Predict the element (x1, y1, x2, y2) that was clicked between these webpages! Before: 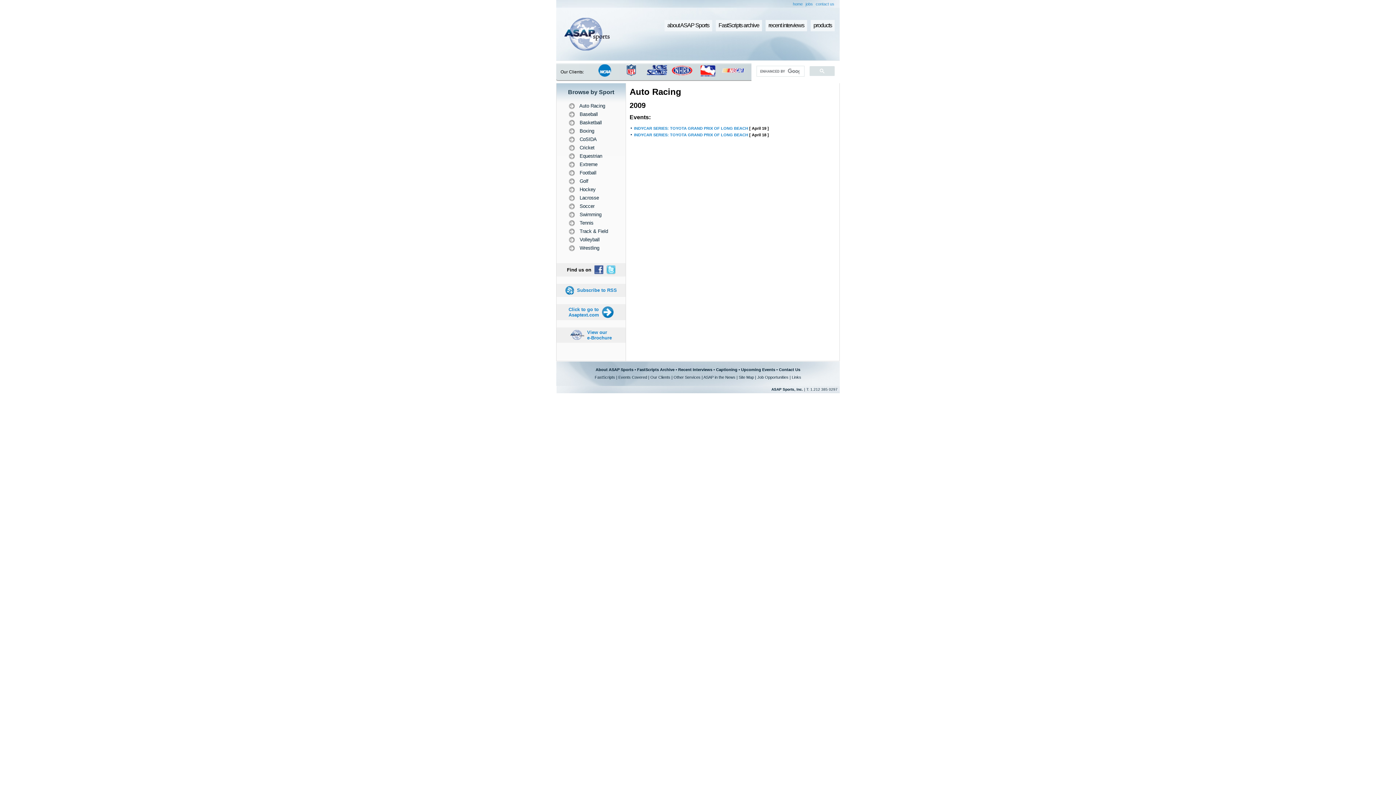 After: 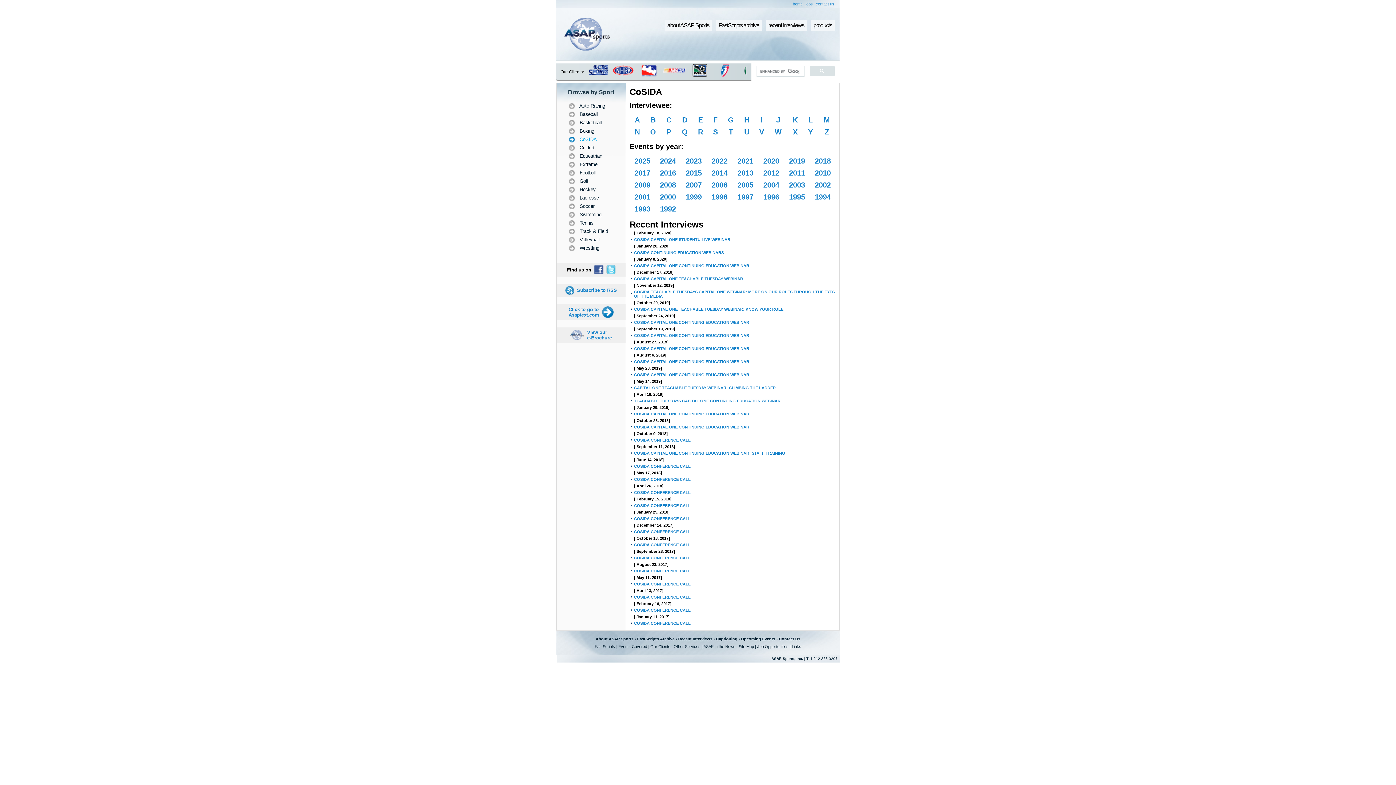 Action: bbox: (566, 136, 616, 143) label: 	 CoSIDA